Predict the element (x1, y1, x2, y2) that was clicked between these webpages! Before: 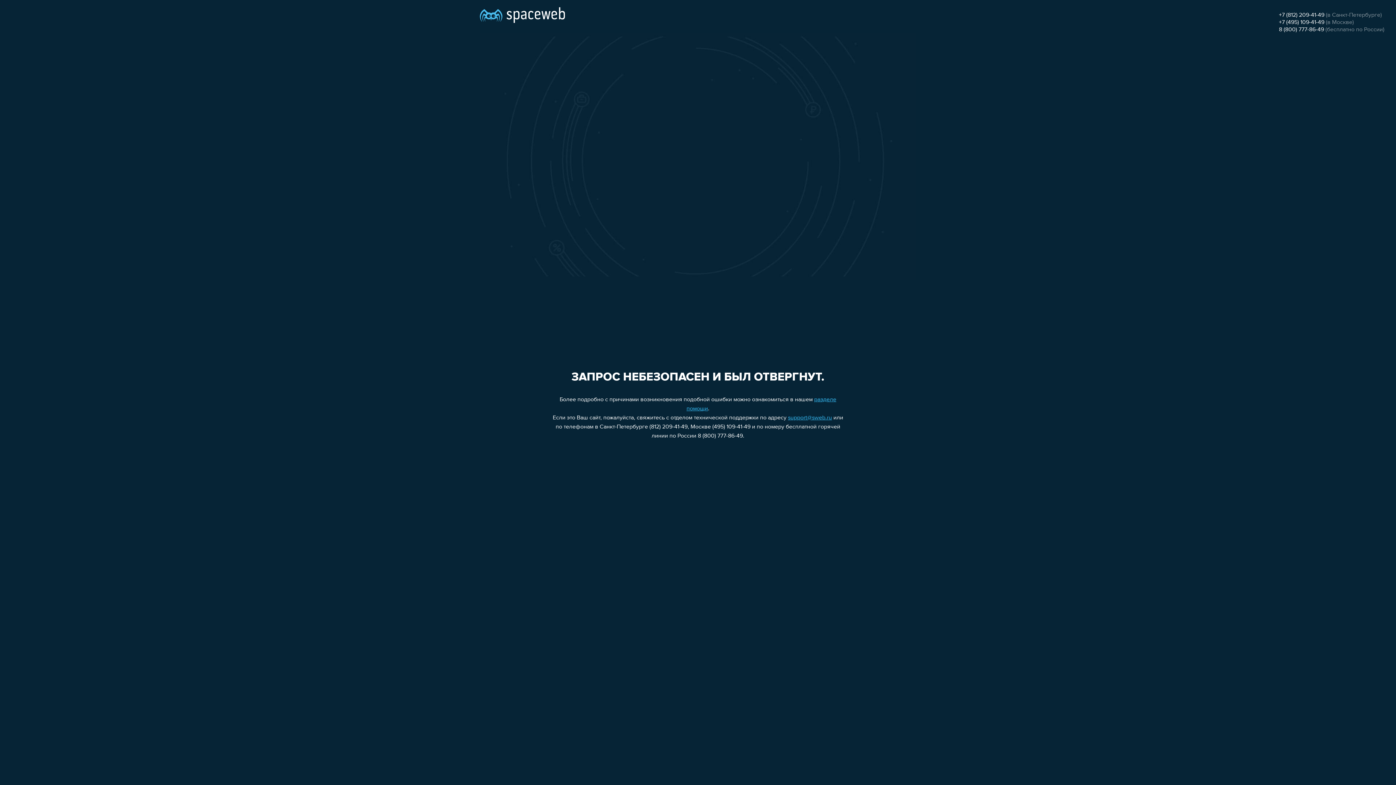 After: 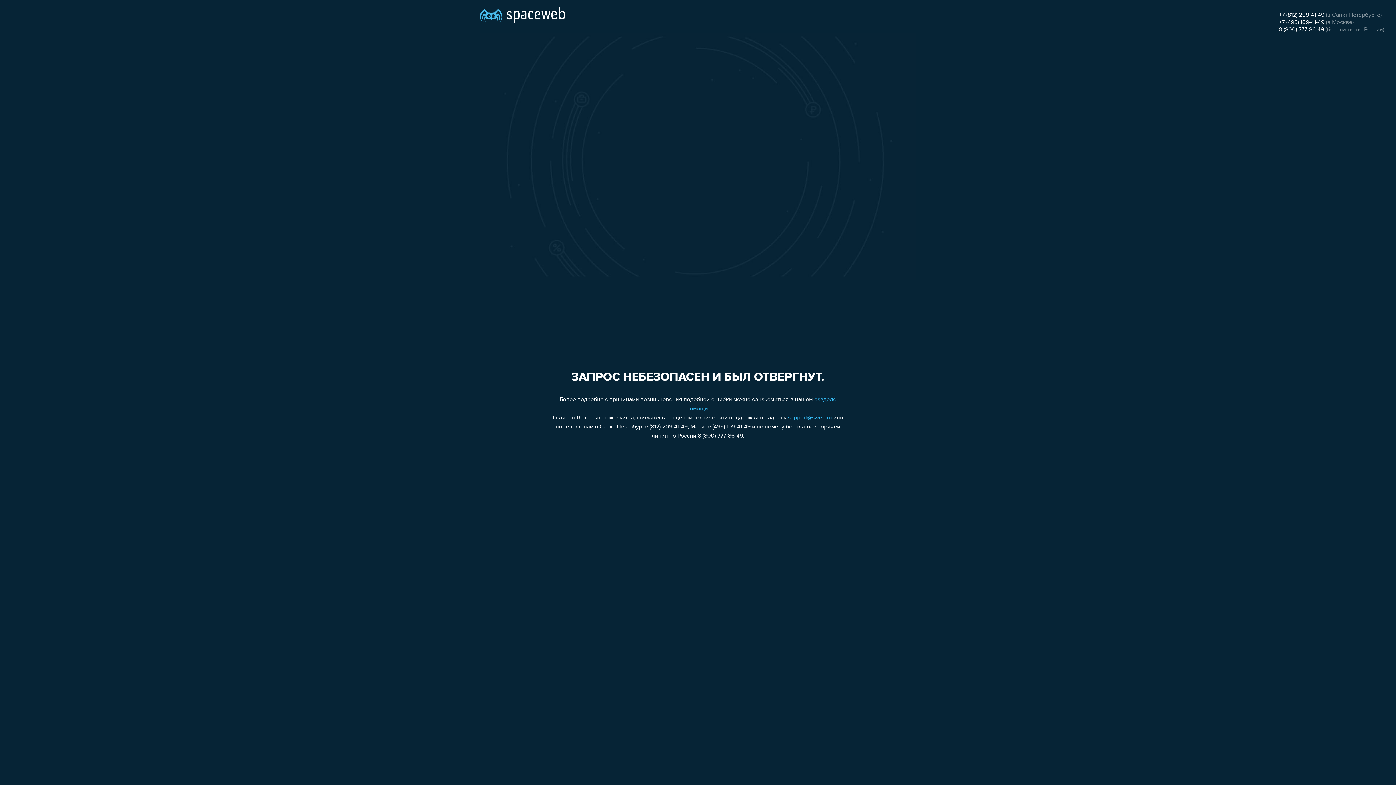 Action: label: +7 (495) 109-41-49 bbox: (1279, 19, 1324, 25)